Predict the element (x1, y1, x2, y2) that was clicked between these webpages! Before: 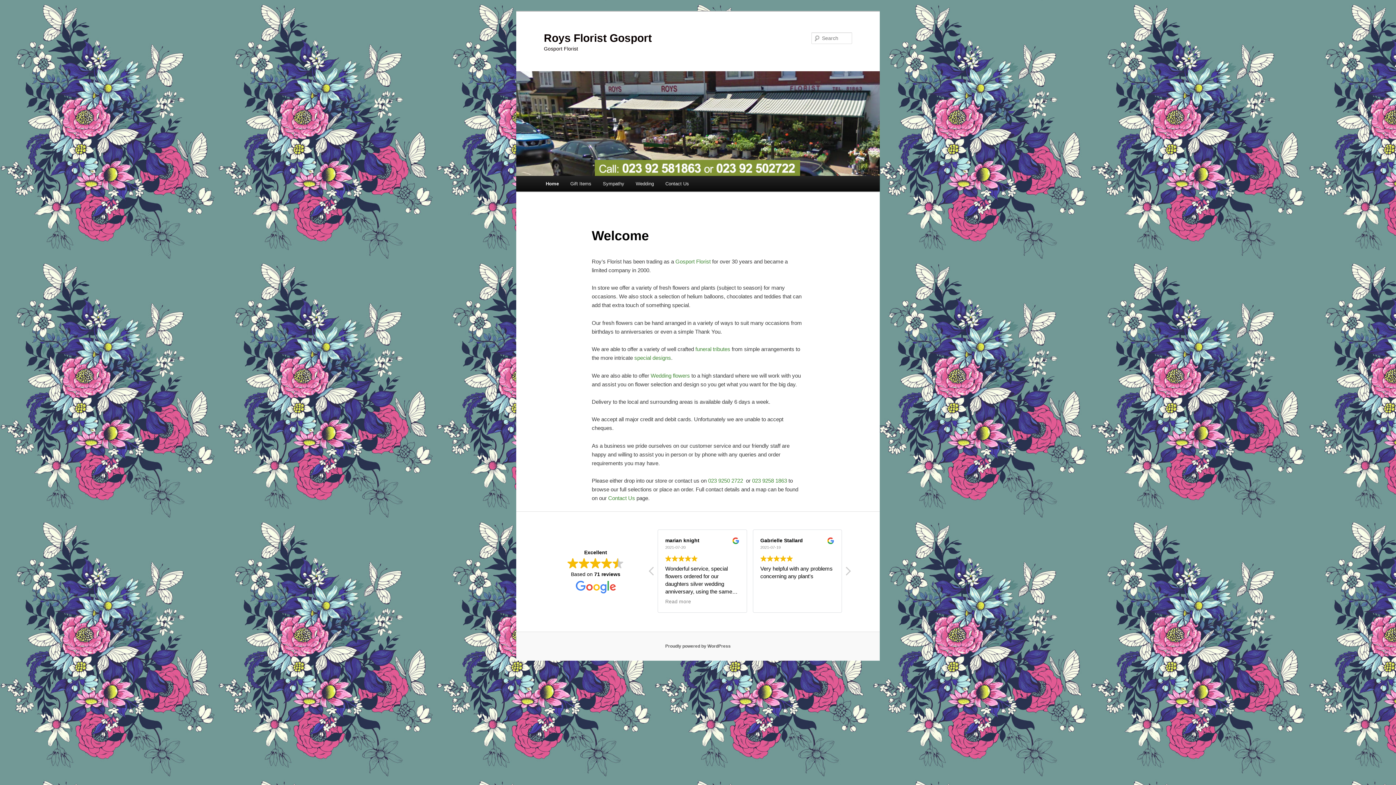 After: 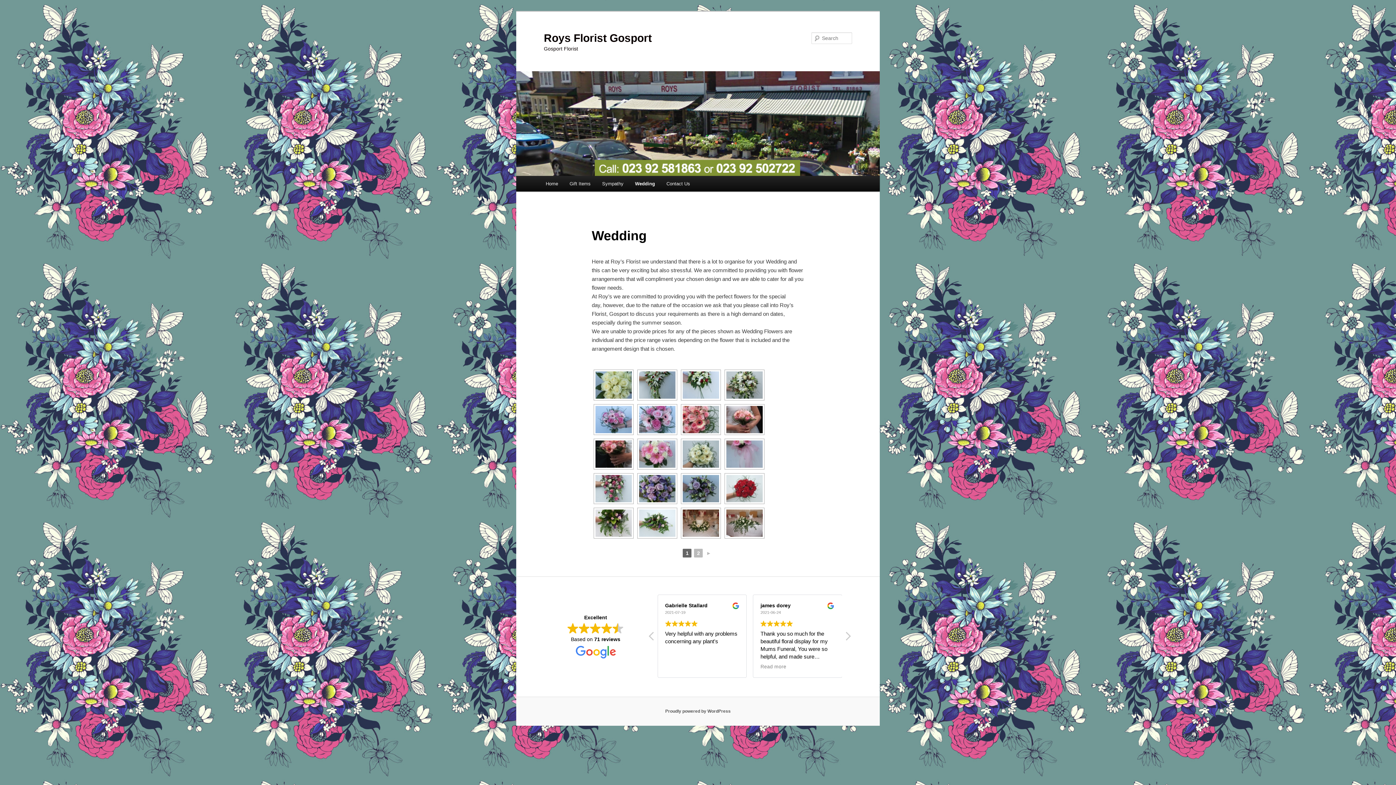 Action: label: Wedding flowers bbox: (650, 372, 690, 378)